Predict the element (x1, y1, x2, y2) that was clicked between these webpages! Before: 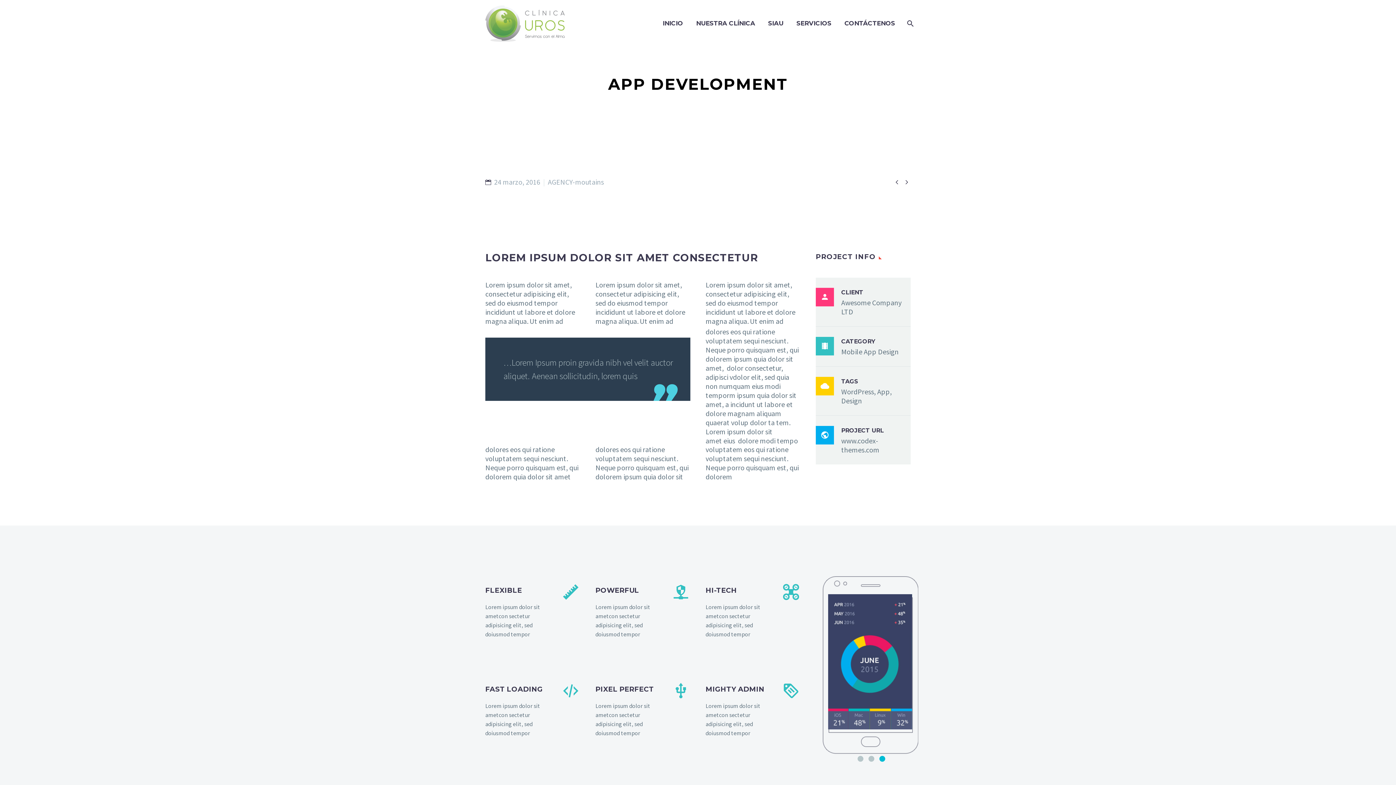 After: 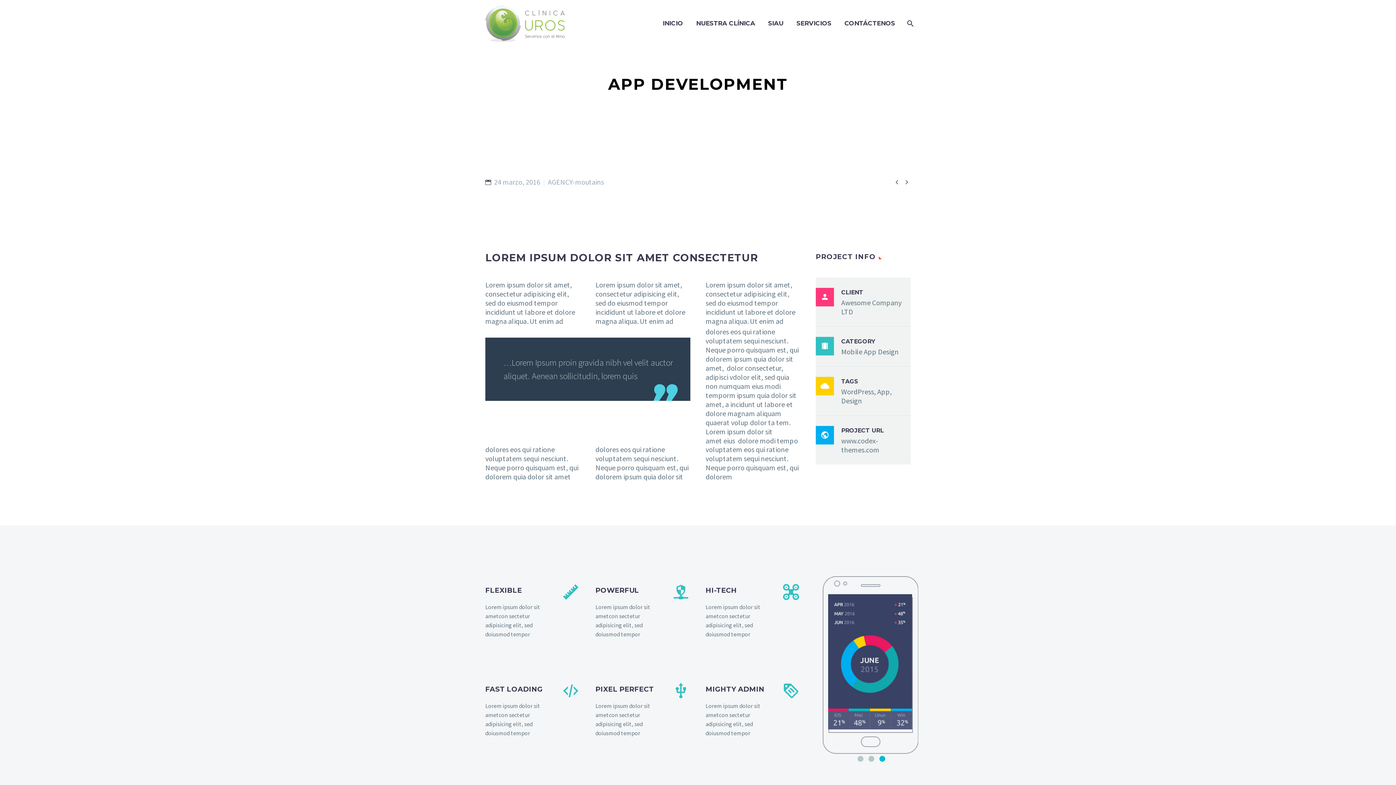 Action: bbox: (879, 756, 885, 762)